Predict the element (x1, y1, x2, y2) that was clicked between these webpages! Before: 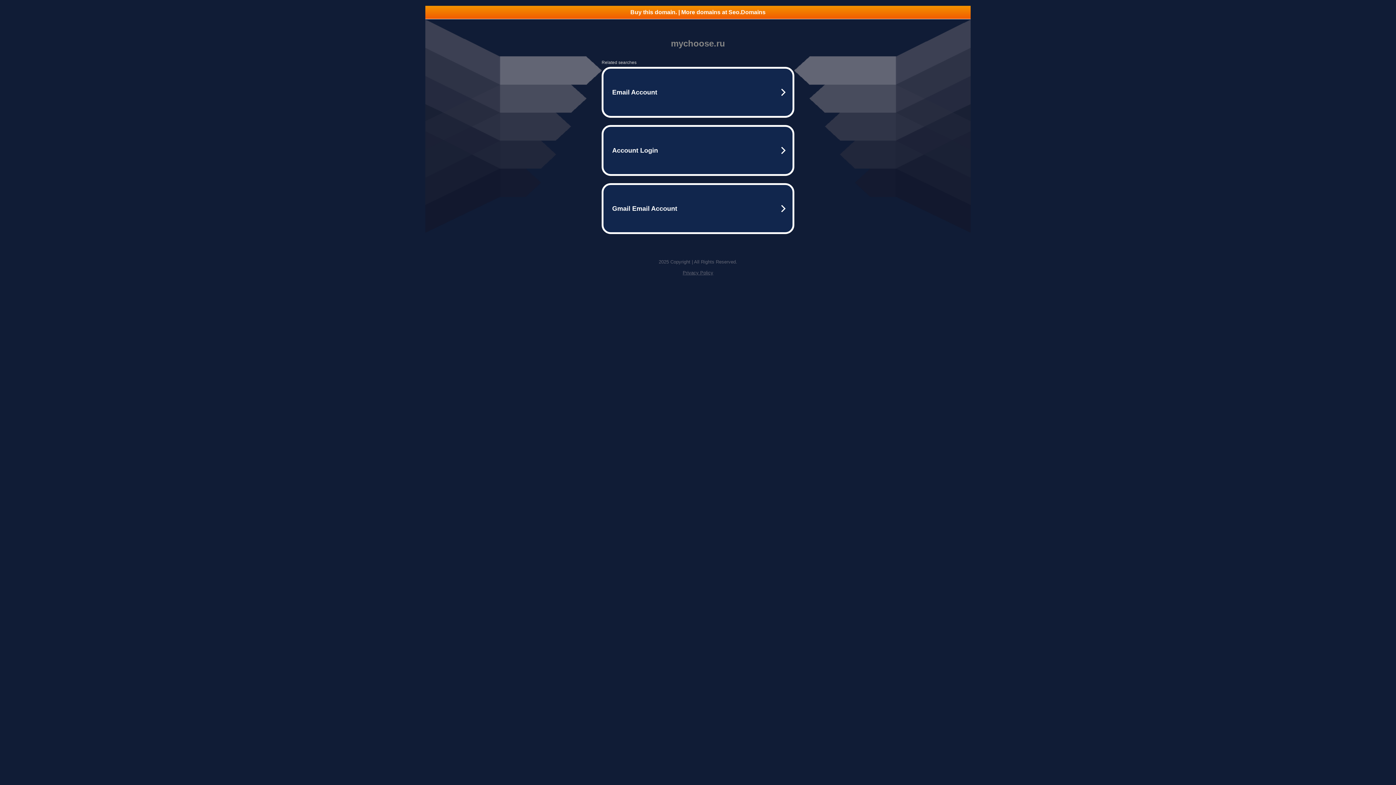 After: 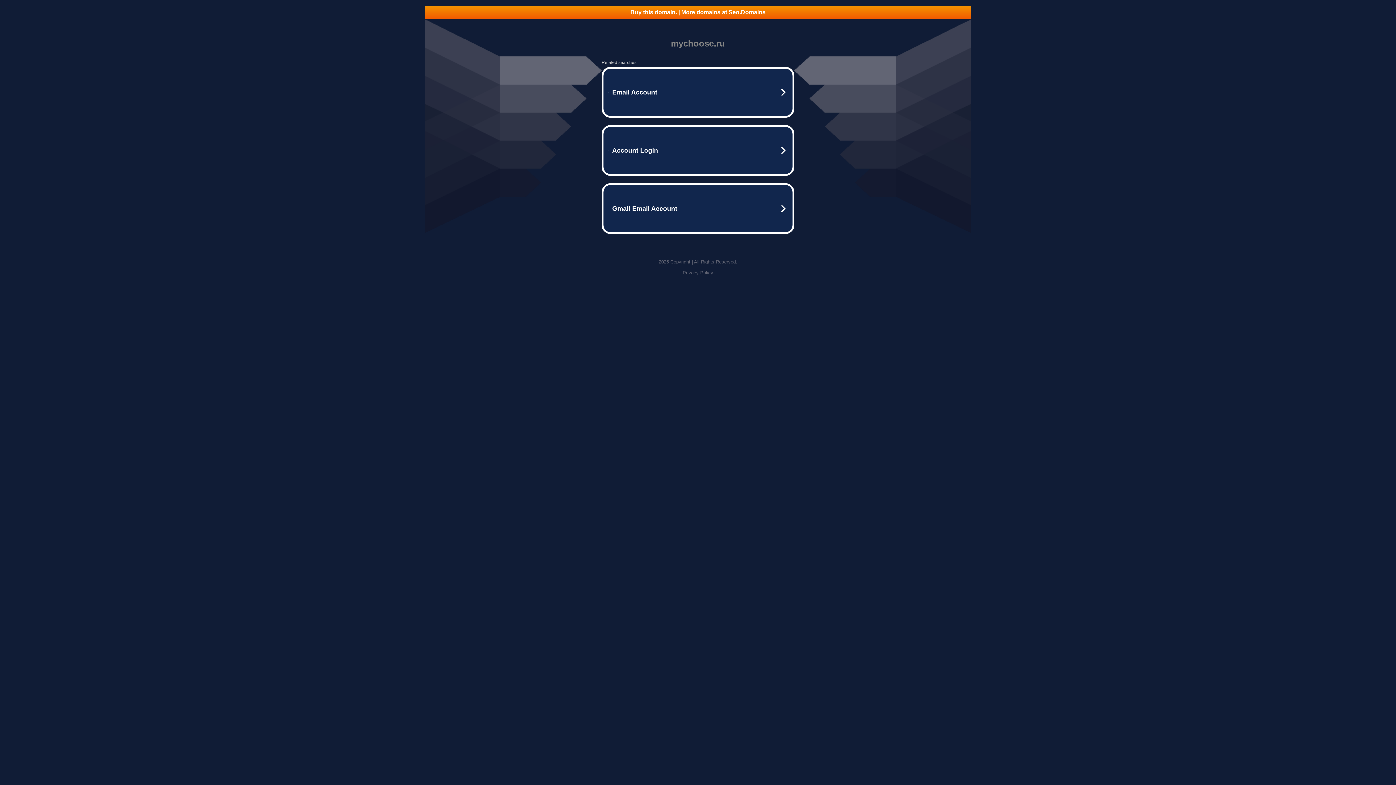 Action: label: Buy this domain. | More domains at Seo.Domains bbox: (425, 5, 970, 18)